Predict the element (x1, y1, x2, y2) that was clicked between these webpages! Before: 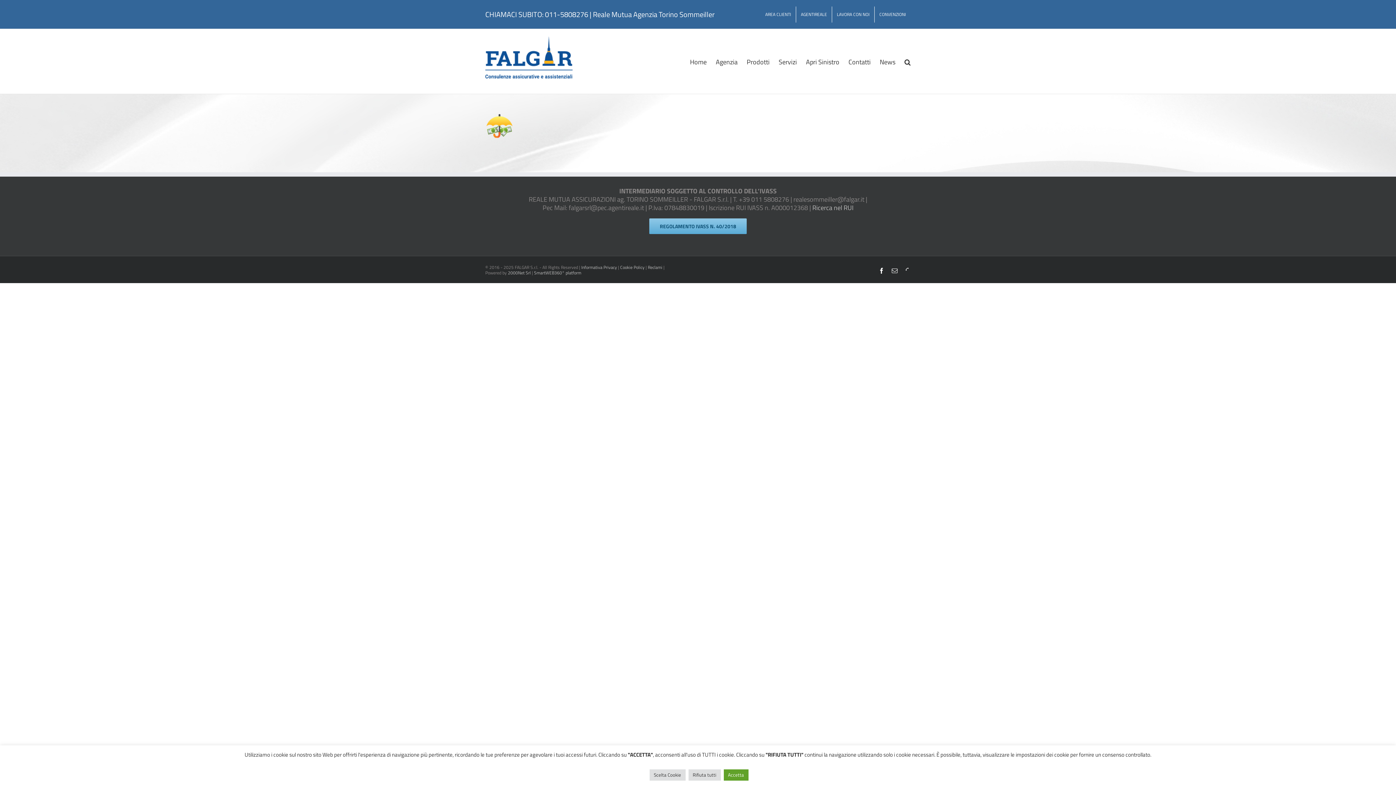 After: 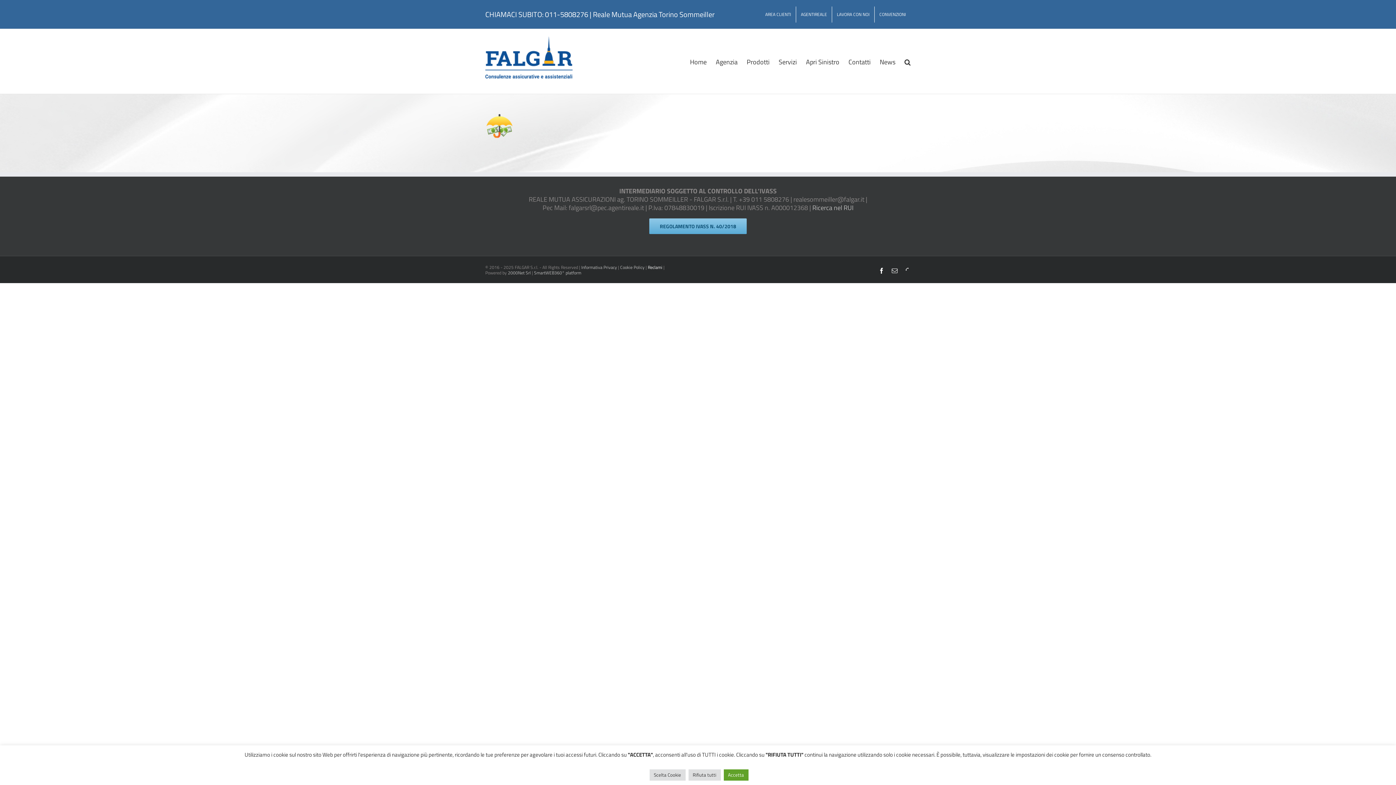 Action: bbox: (648, 264, 662, 270) label: Reclami